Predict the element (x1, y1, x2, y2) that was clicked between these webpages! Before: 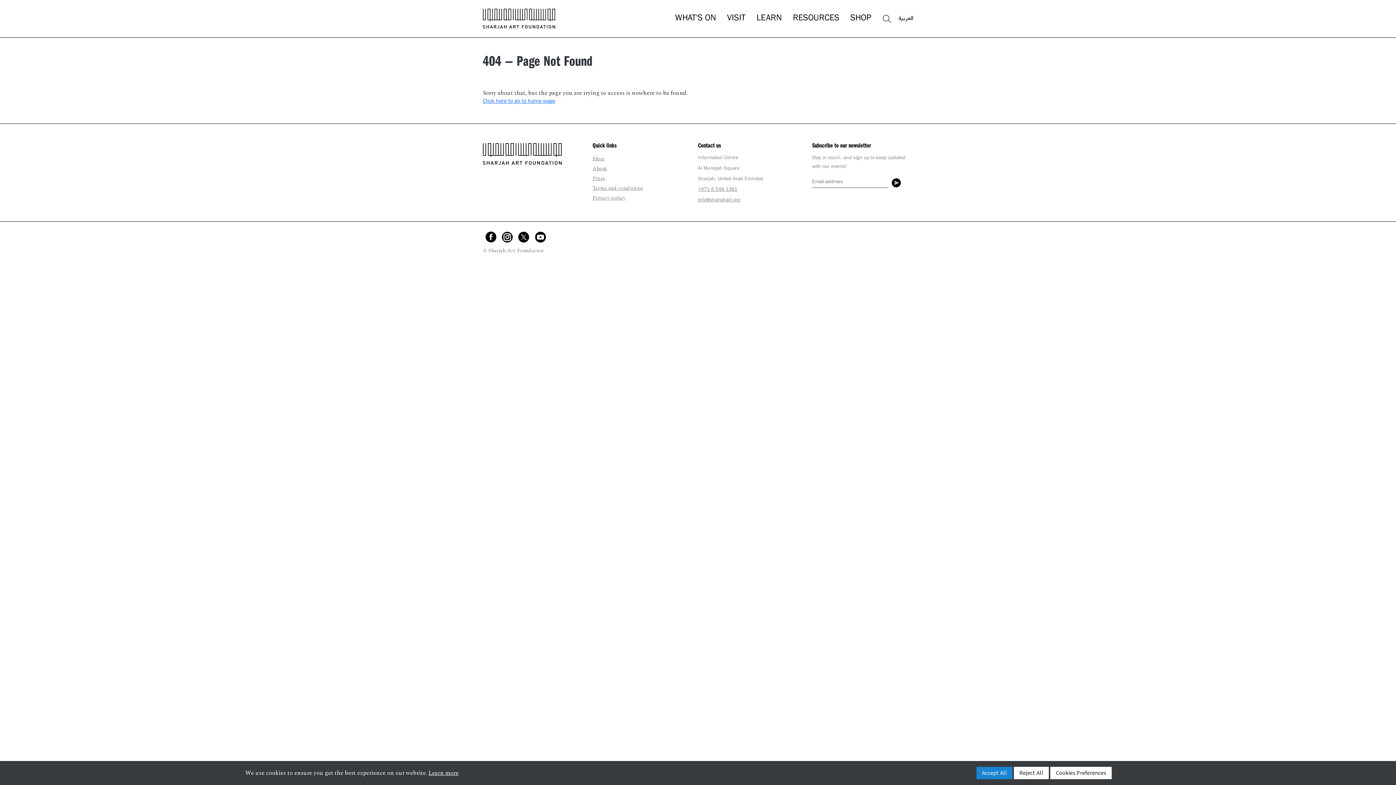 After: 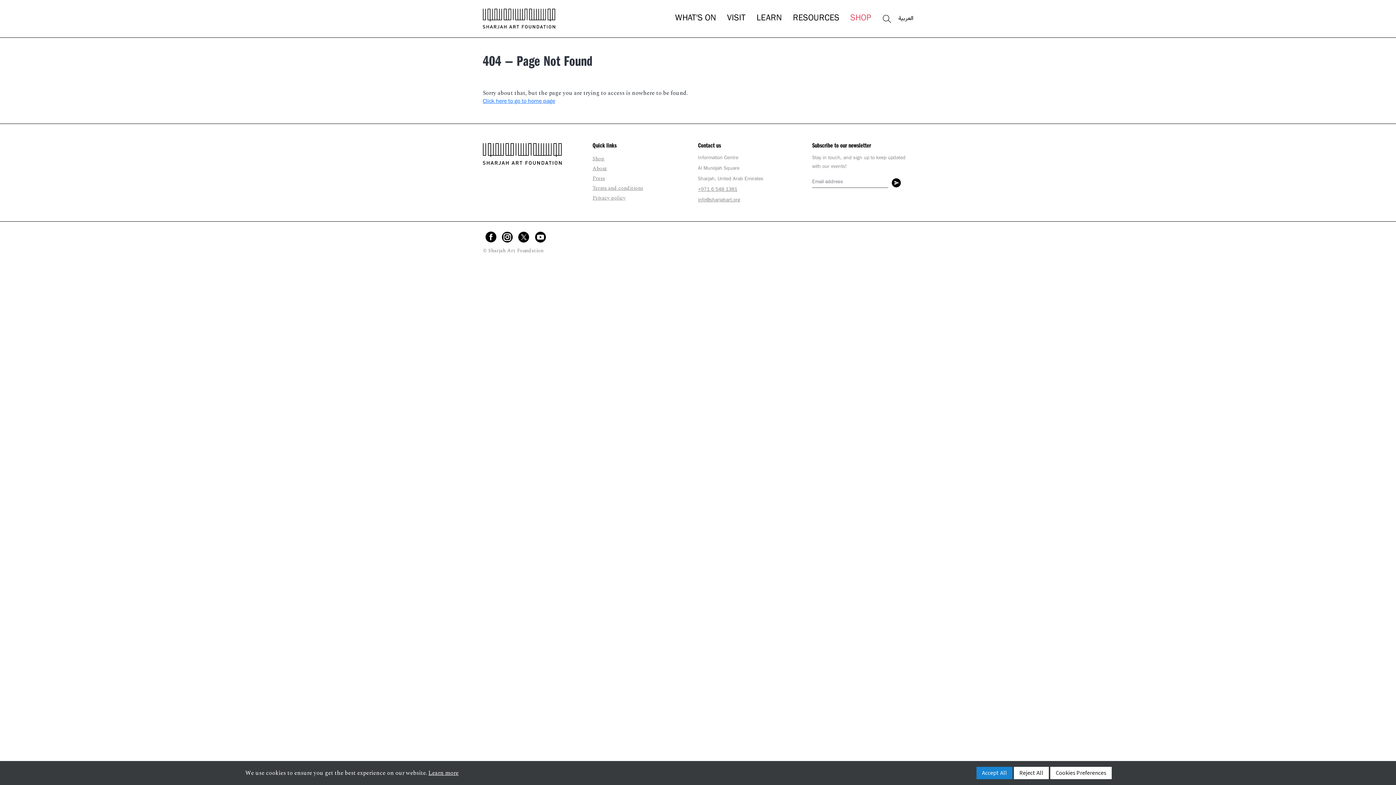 Action: bbox: (850, 15, 871, 22) label: SHOP